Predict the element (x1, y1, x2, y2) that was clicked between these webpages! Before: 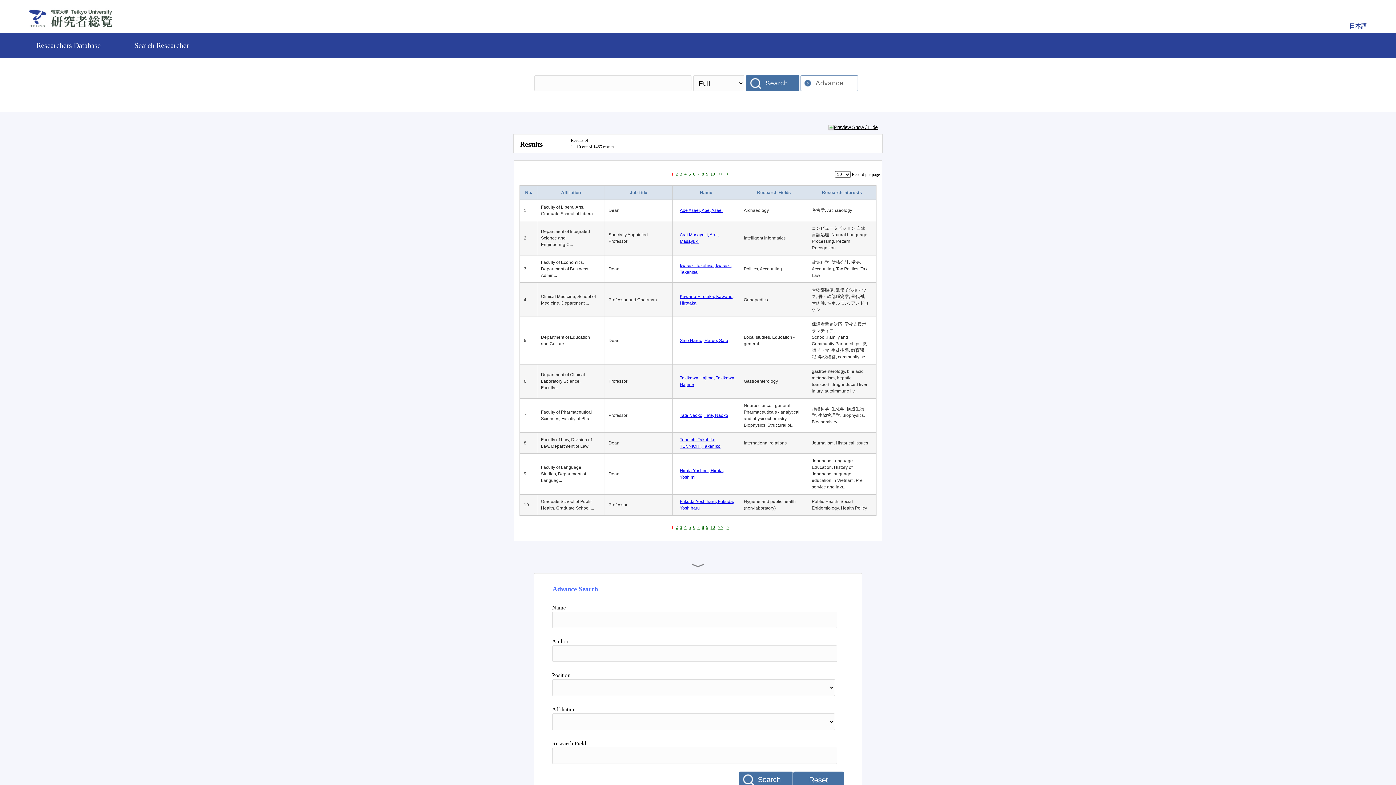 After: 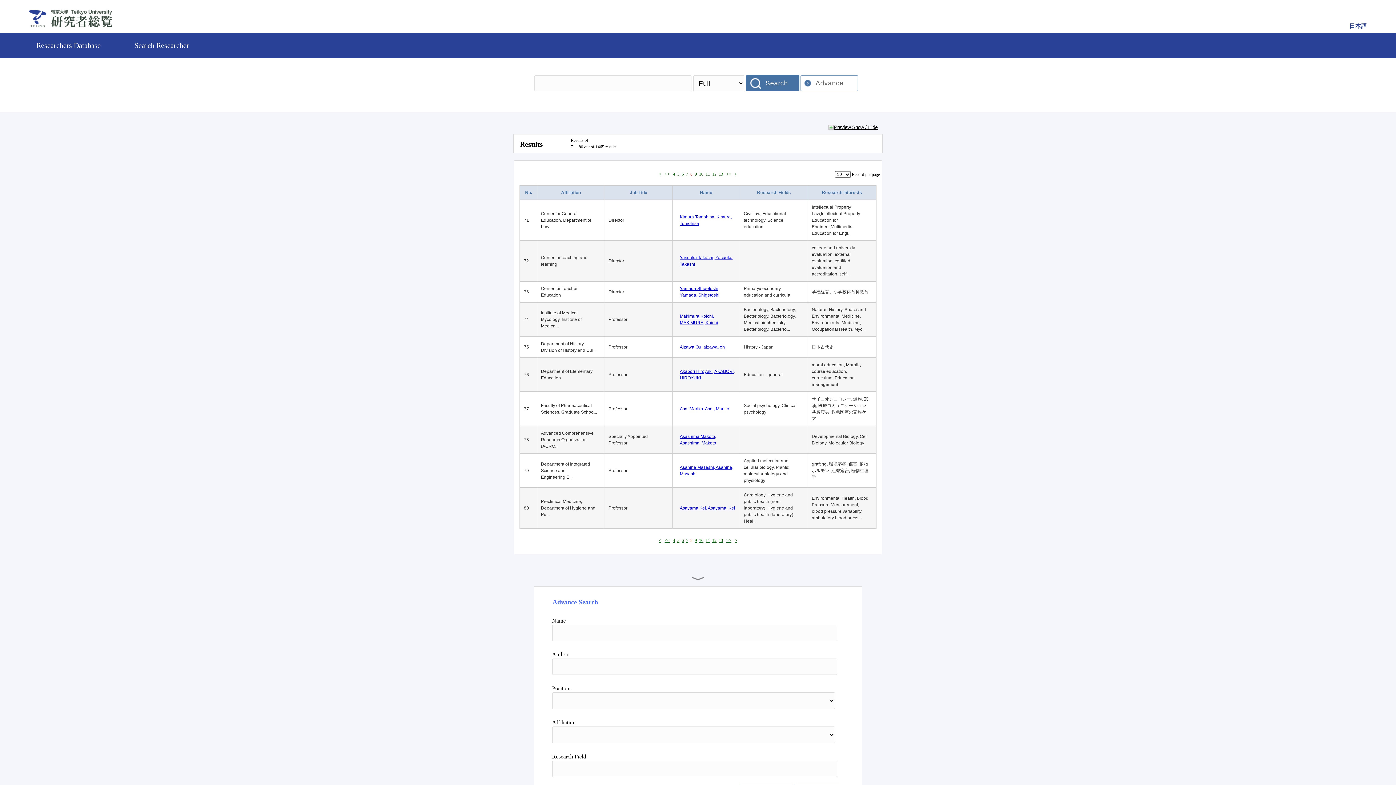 Action: label: 8 bbox: (702, 525, 704, 530)